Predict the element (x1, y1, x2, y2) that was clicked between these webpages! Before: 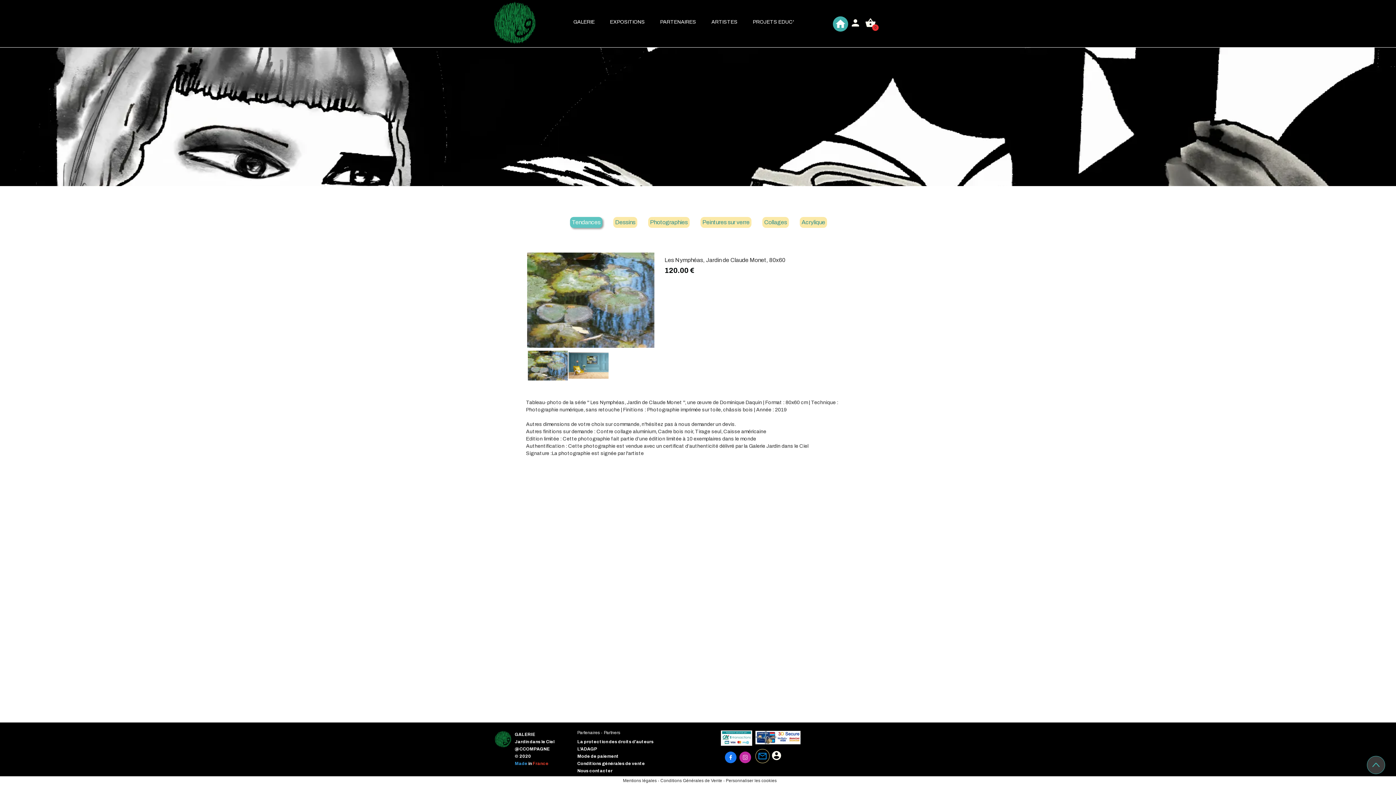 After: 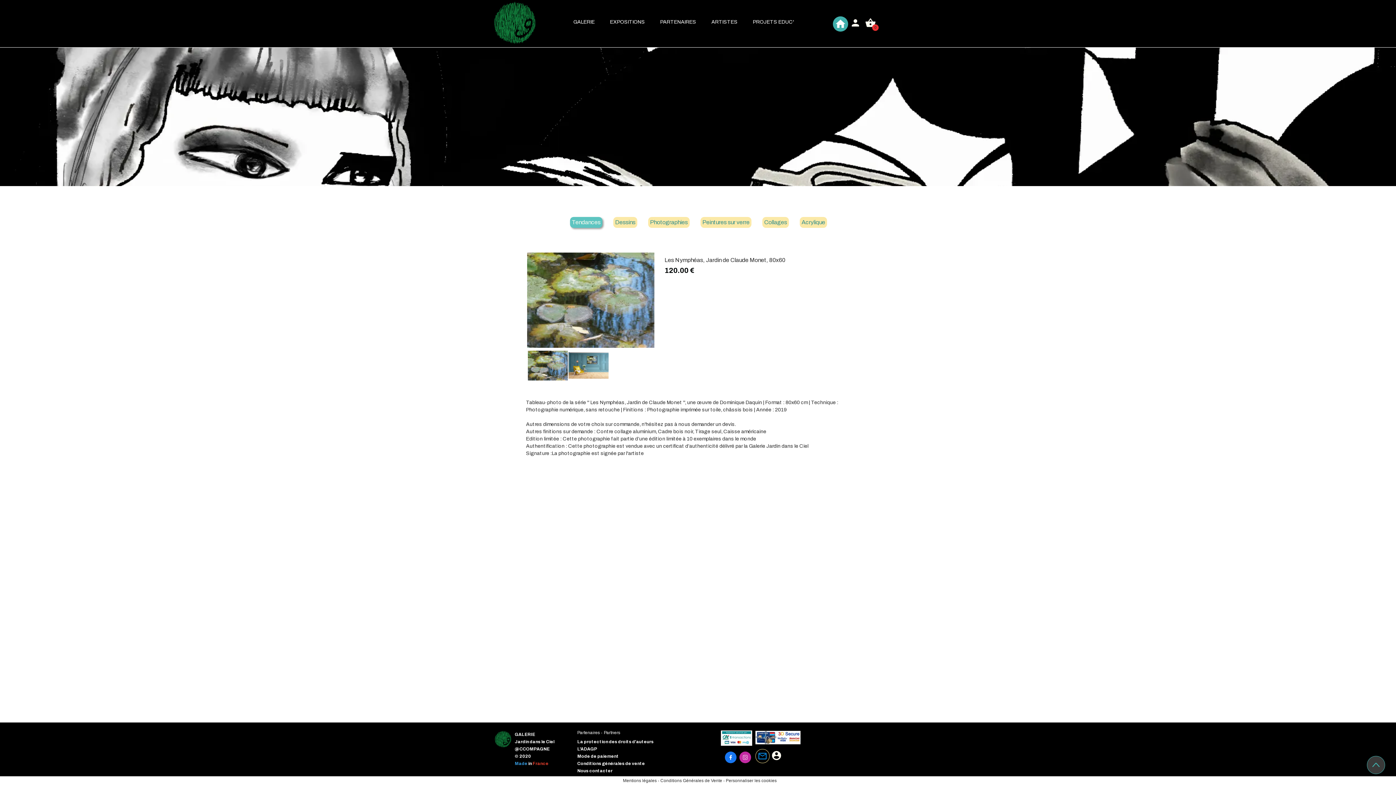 Action: label:  bbox: (739, 752, 751, 763)